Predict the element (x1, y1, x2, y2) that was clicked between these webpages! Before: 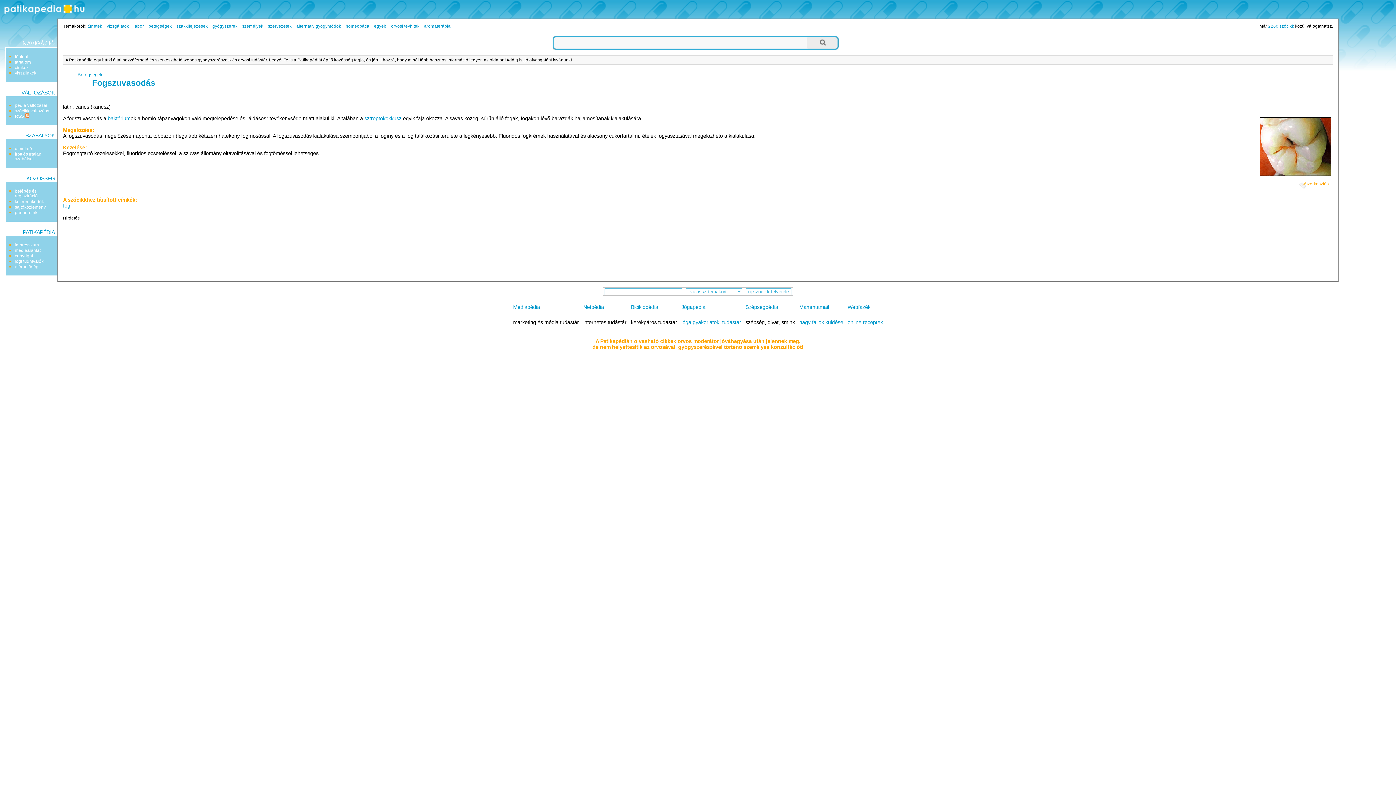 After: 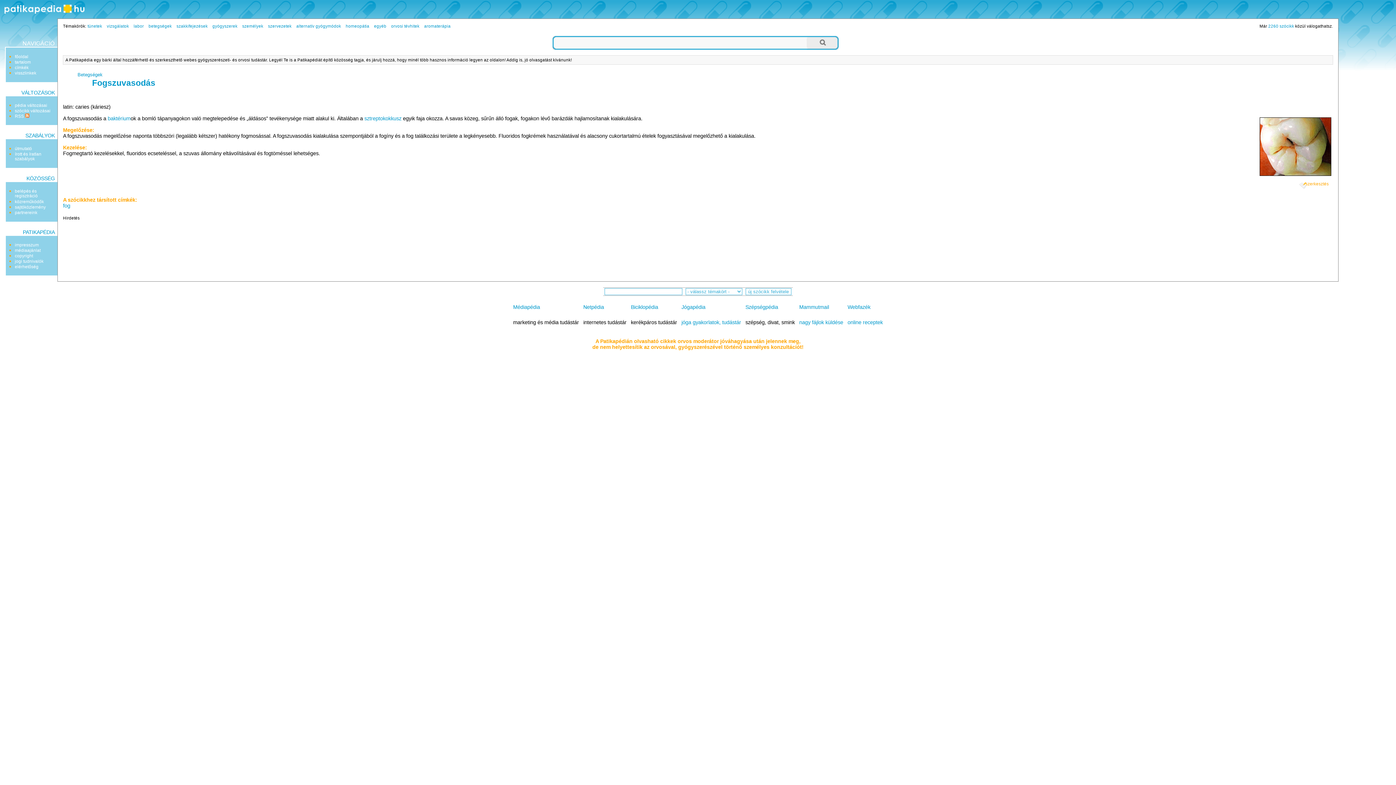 Action: bbox: (799, 304, 829, 310) label: Mammutmail